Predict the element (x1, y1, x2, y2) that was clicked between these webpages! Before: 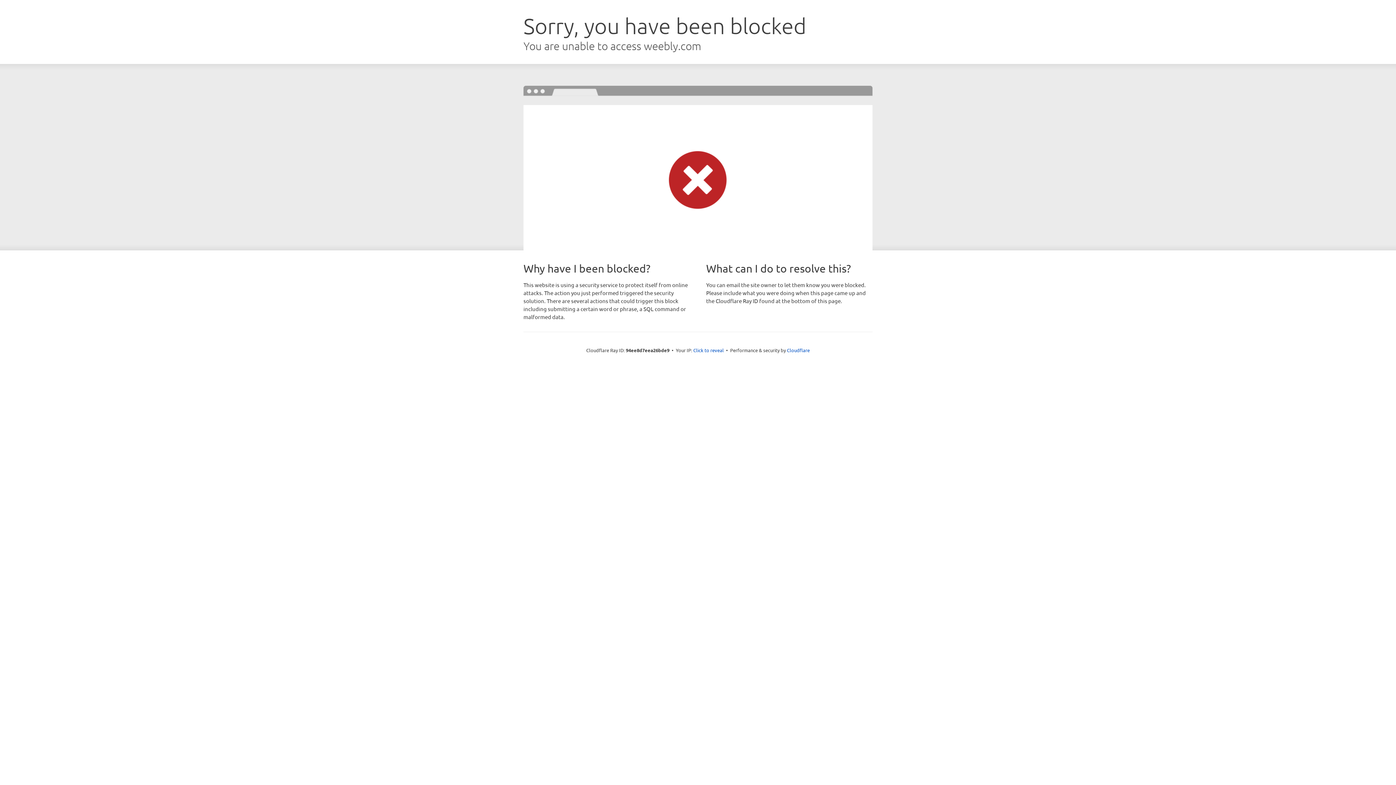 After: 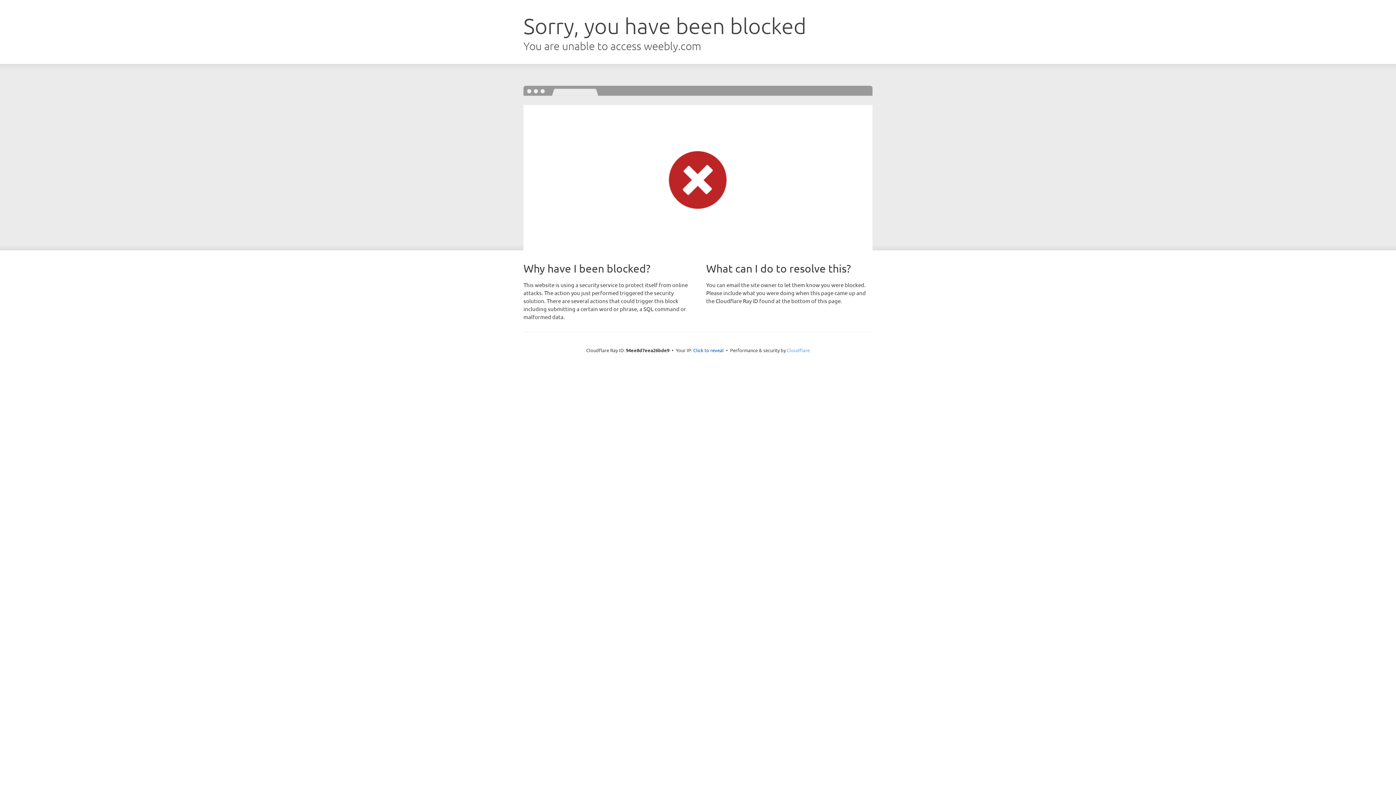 Action: label: Cloudflare bbox: (787, 347, 810, 353)